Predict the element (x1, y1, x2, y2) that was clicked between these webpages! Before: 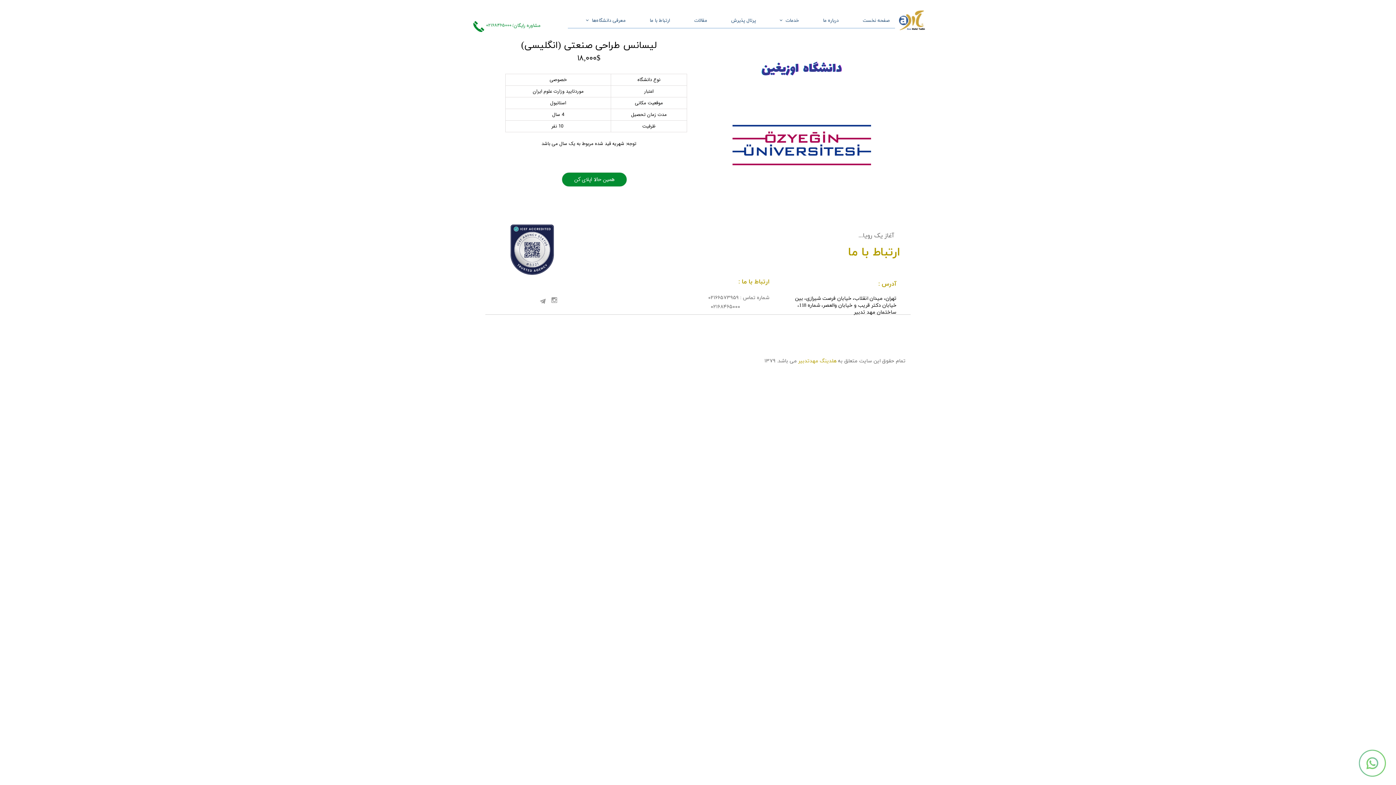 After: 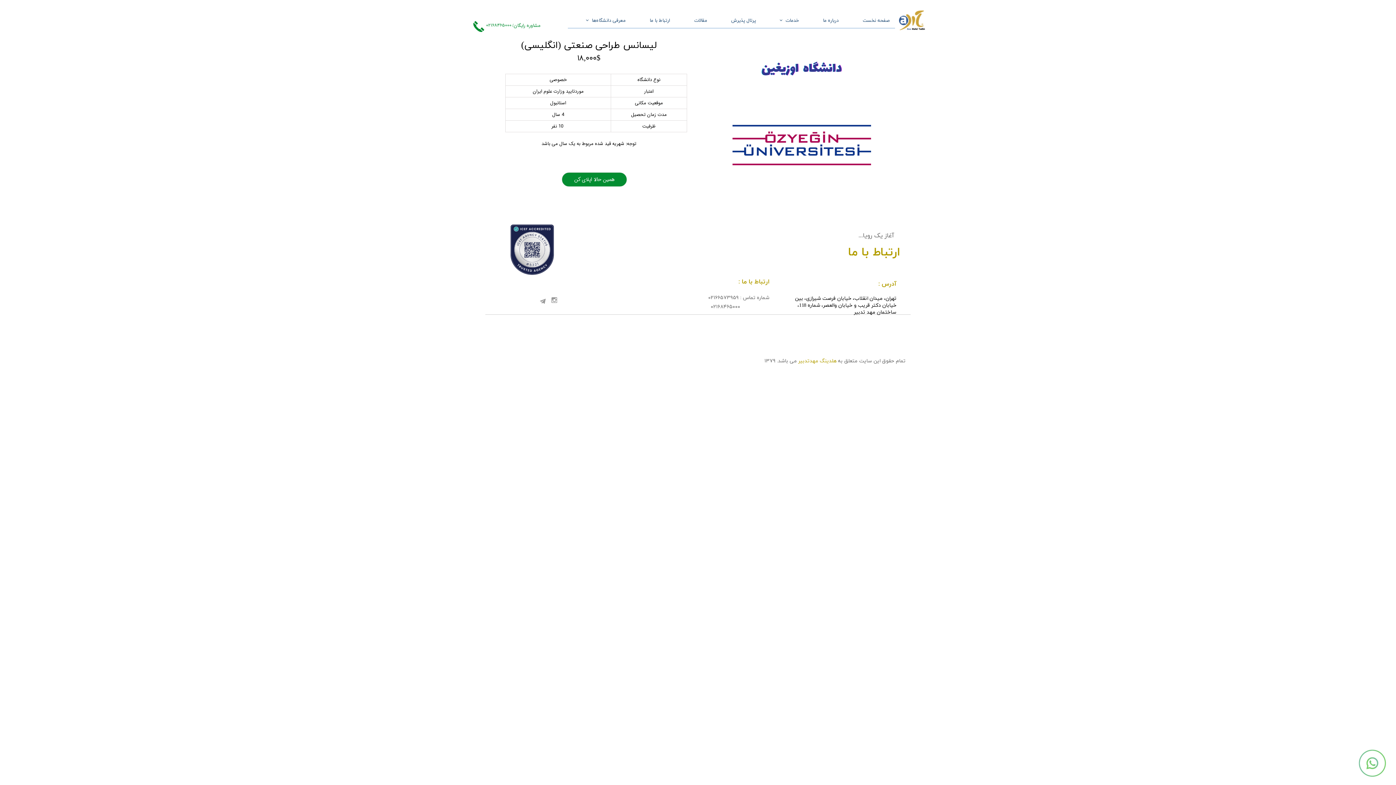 Action: label: 02168465000 bbox: (486, 21, 511, 29)